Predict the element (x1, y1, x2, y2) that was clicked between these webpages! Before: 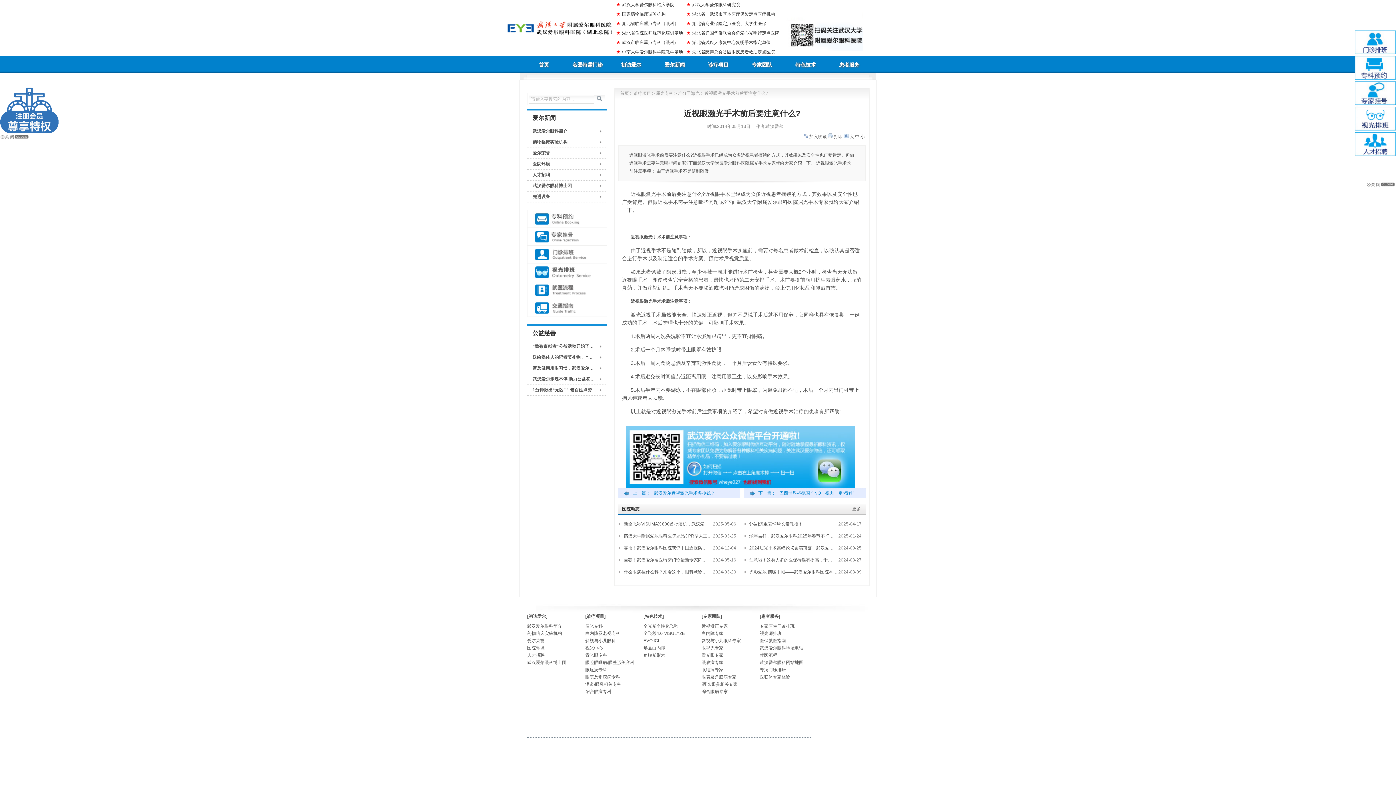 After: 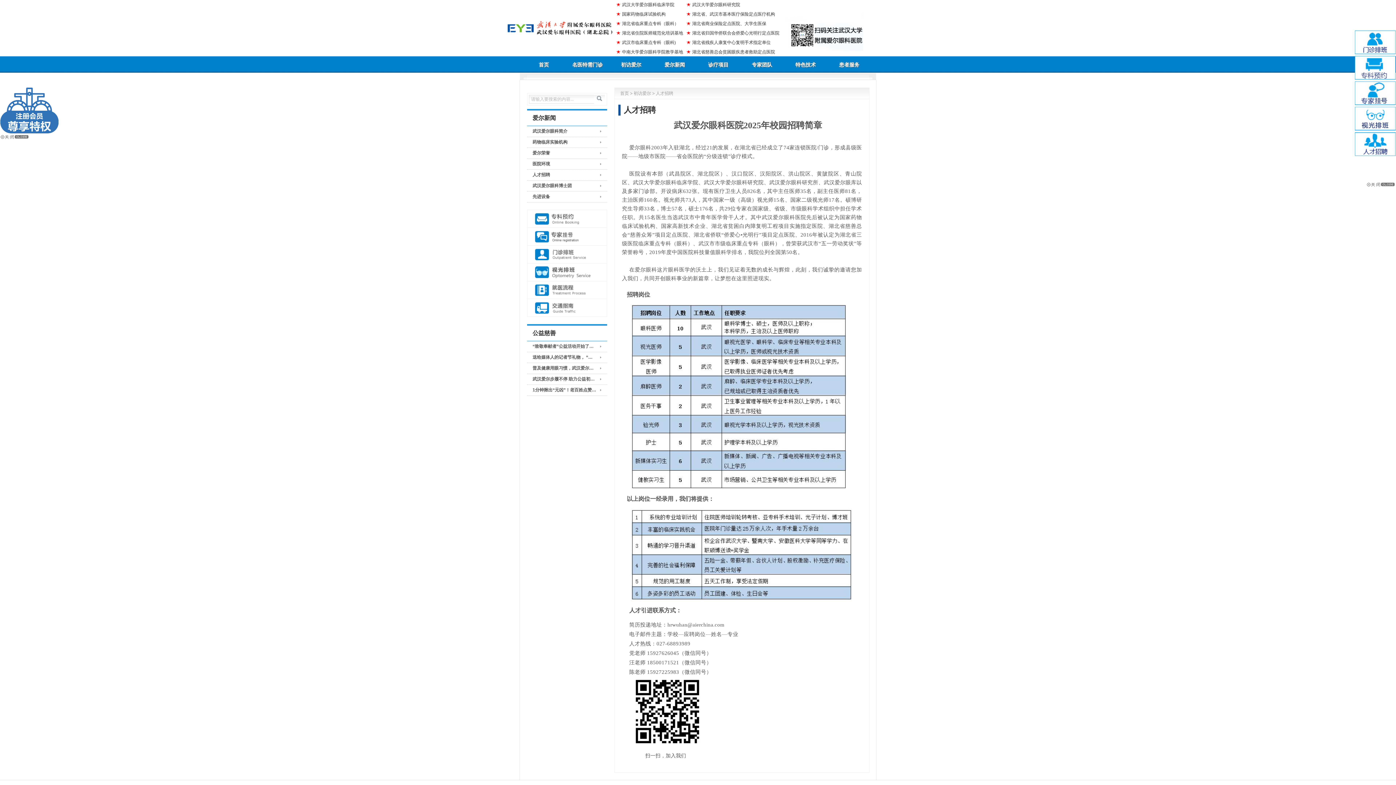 Action: label: 人才招聘 bbox: (527, 653, 544, 658)